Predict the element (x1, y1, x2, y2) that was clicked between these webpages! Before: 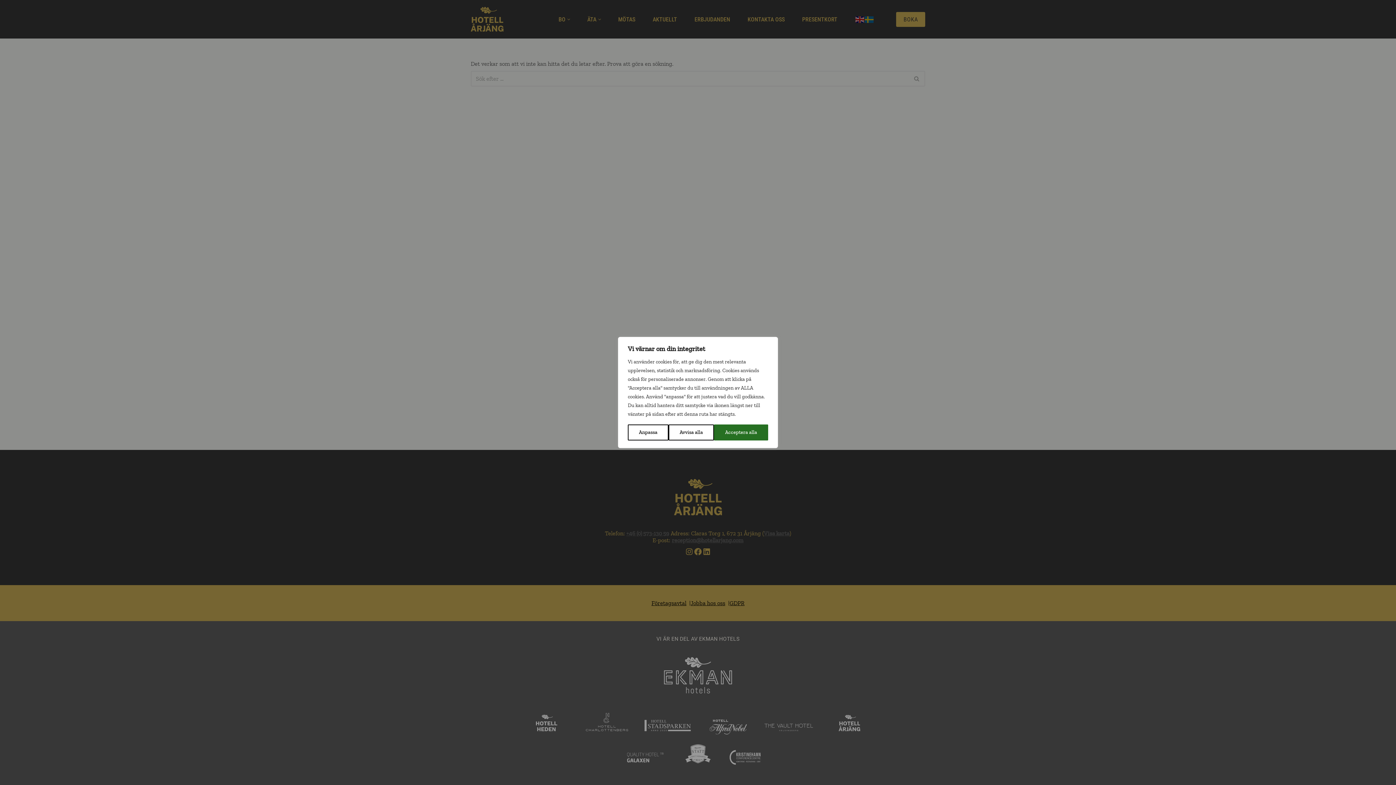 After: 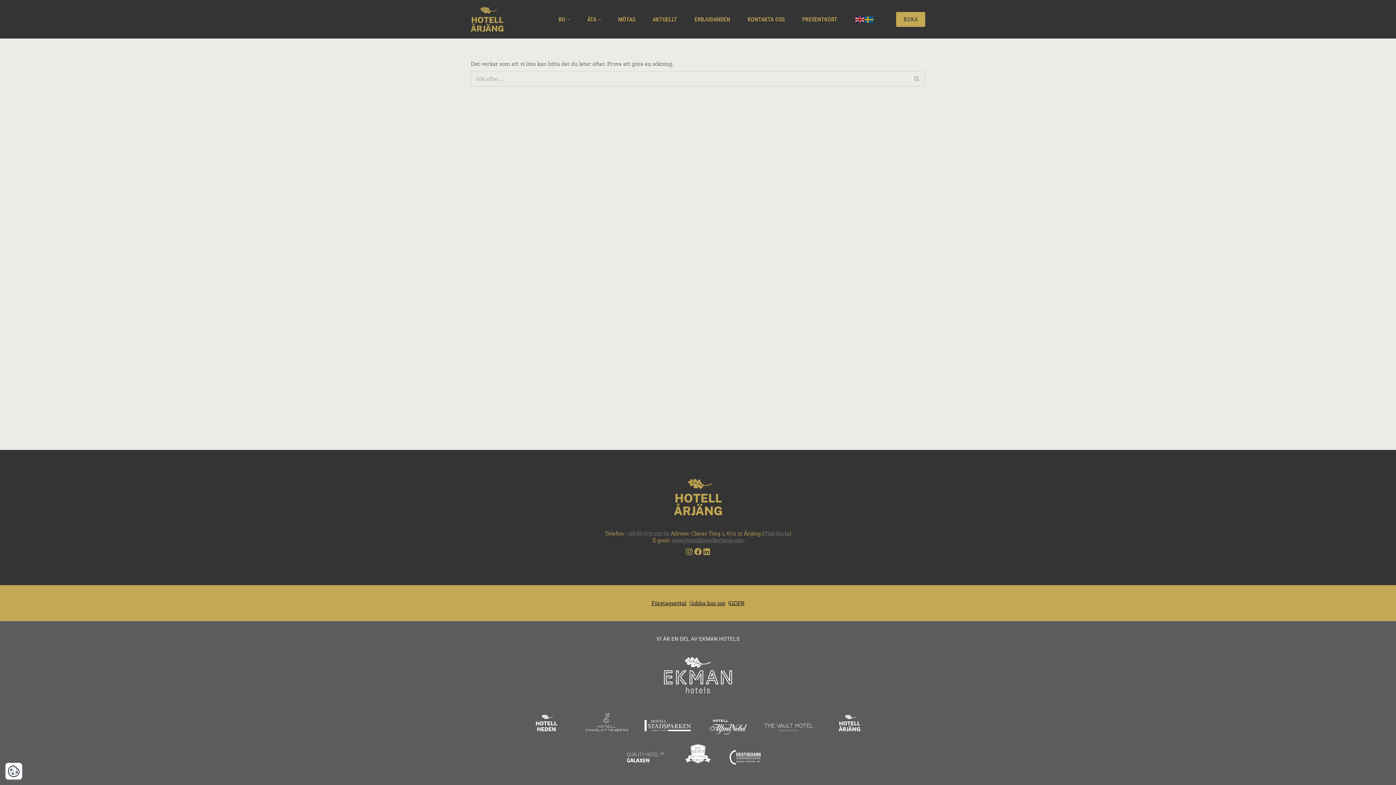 Action: label: Acceptera alla bbox: (714, 424, 768, 440)